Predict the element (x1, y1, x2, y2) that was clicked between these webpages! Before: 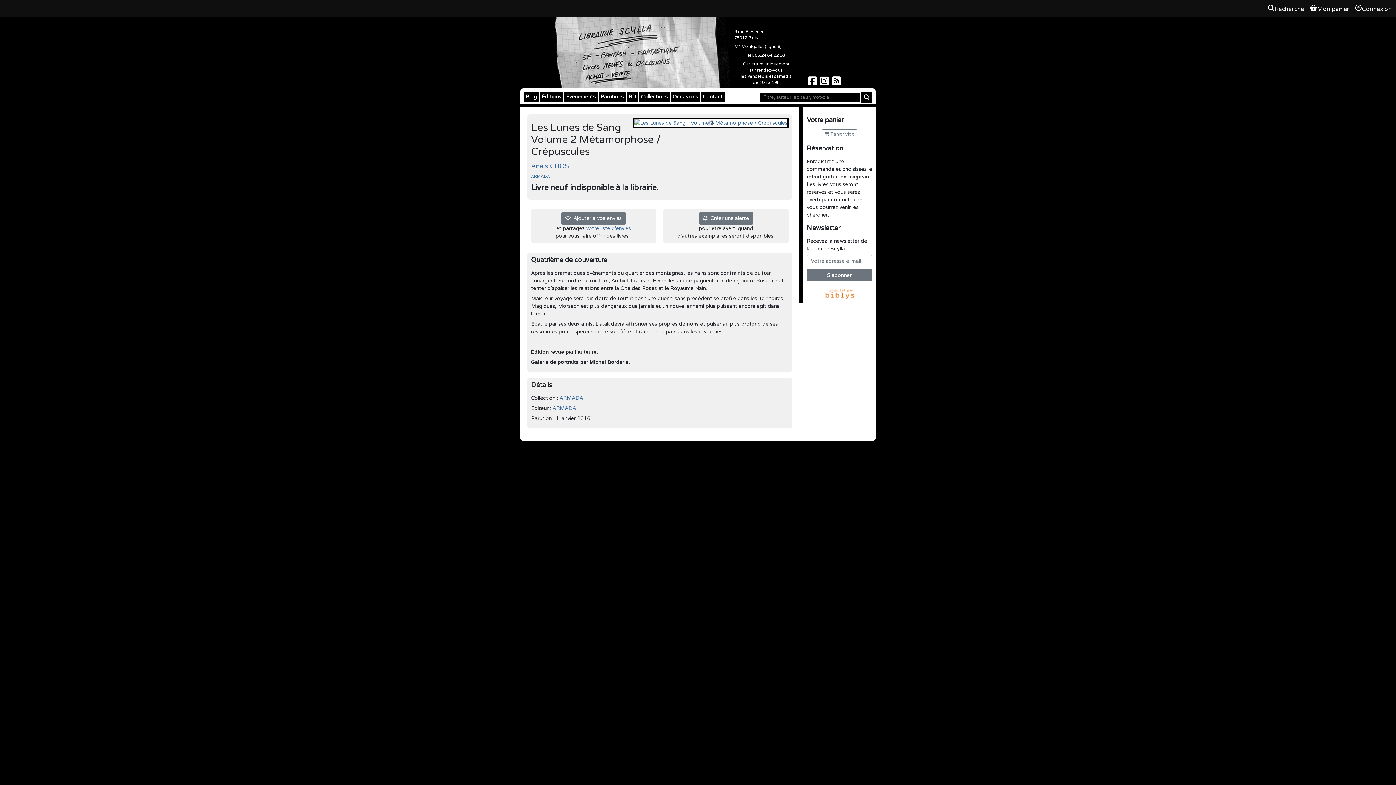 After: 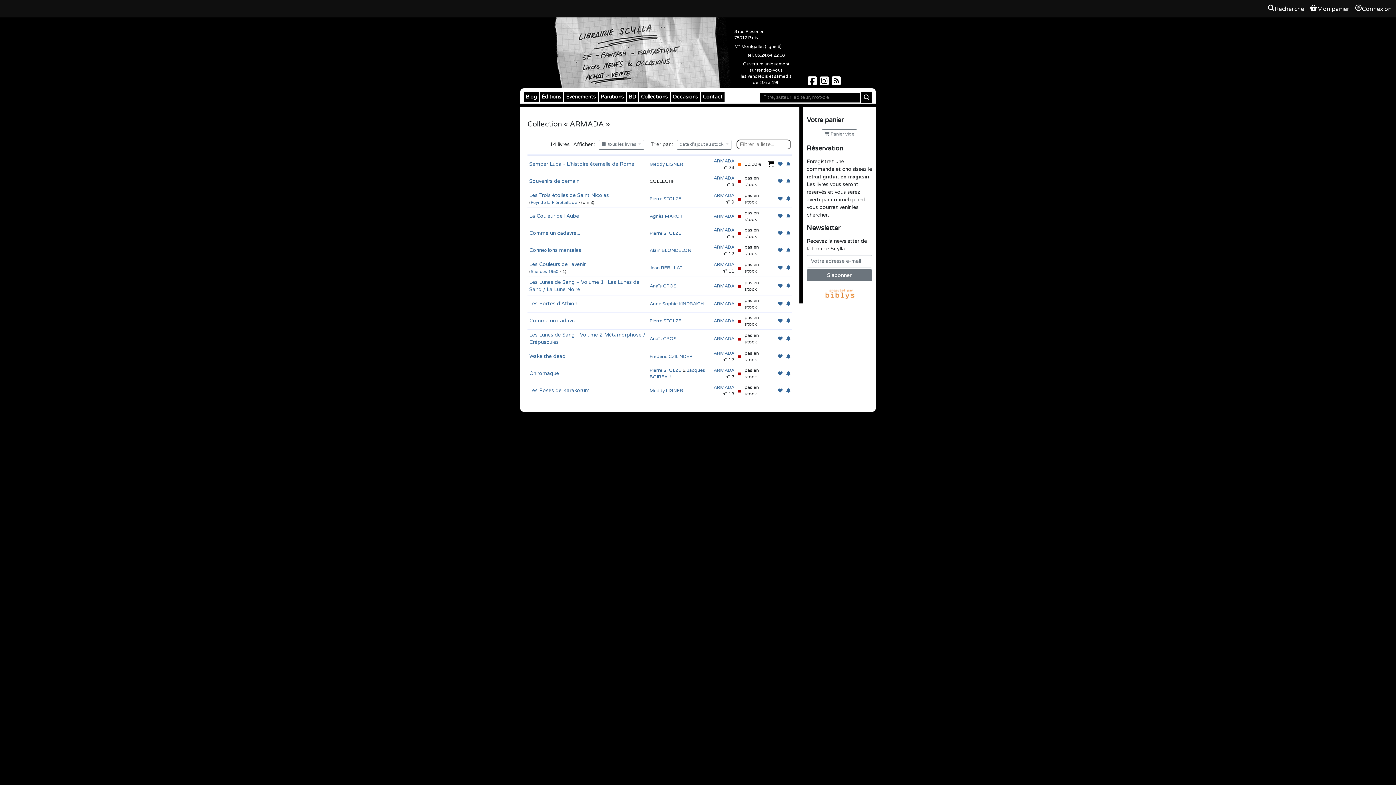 Action: bbox: (531, 174, 550, 178) label: ARMADA